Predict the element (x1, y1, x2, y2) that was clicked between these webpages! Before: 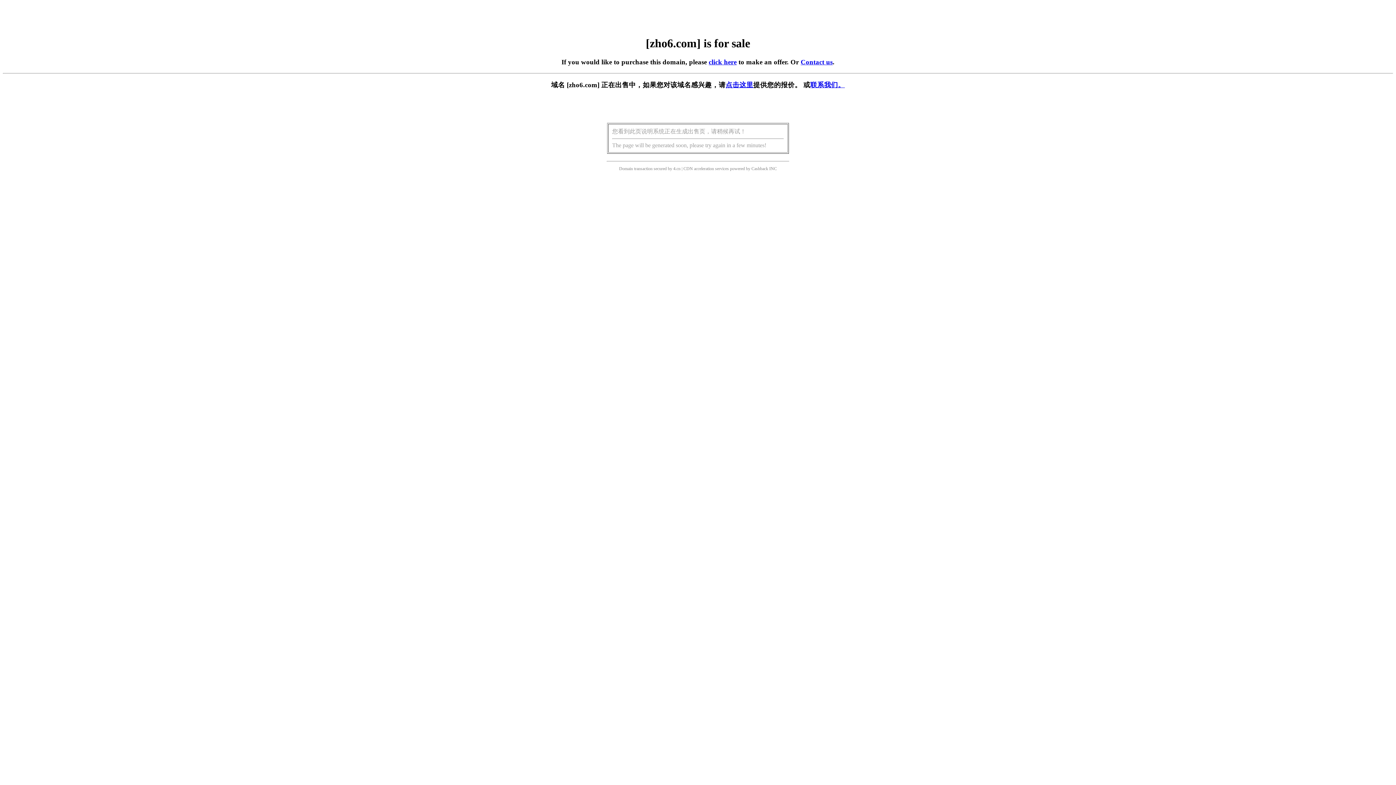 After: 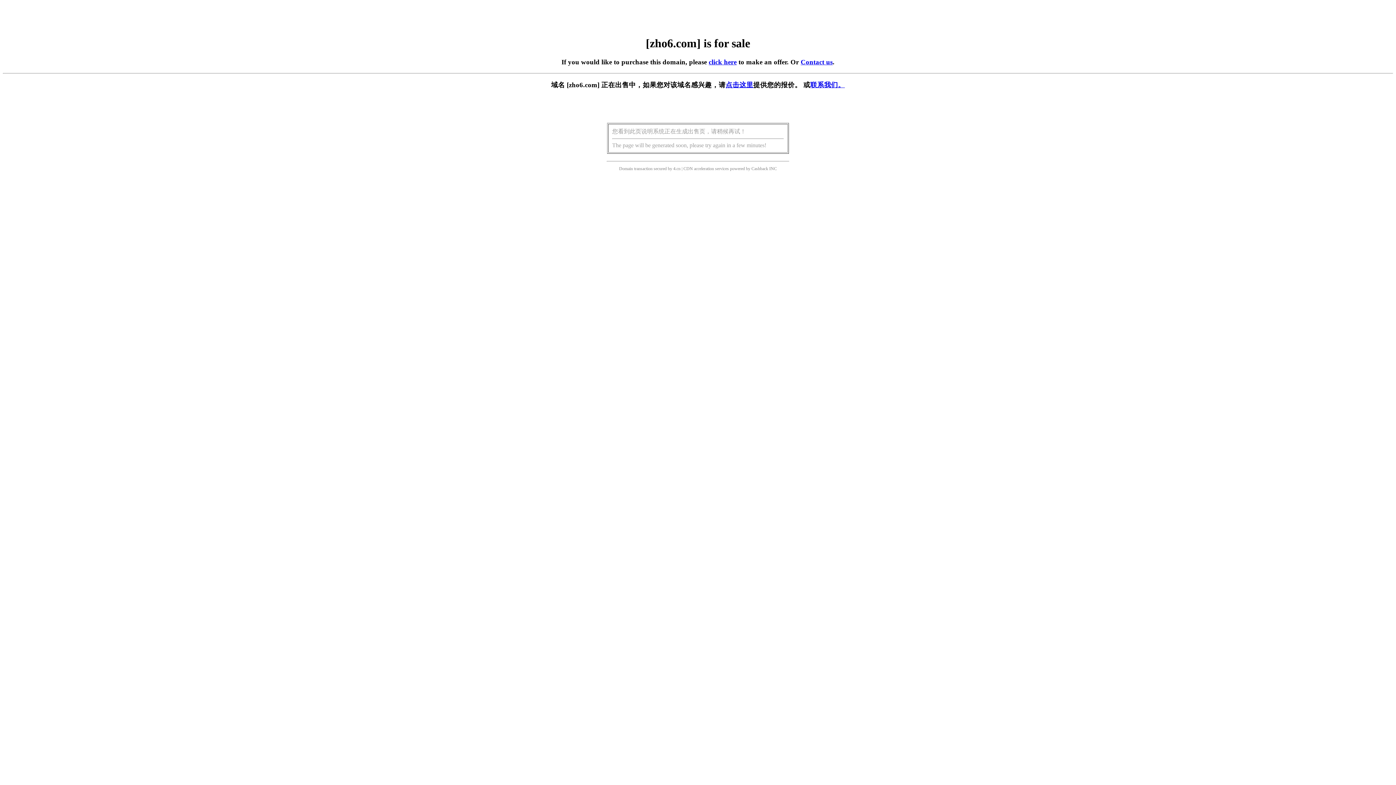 Action: label: click here bbox: (708, 58, 736, 65)